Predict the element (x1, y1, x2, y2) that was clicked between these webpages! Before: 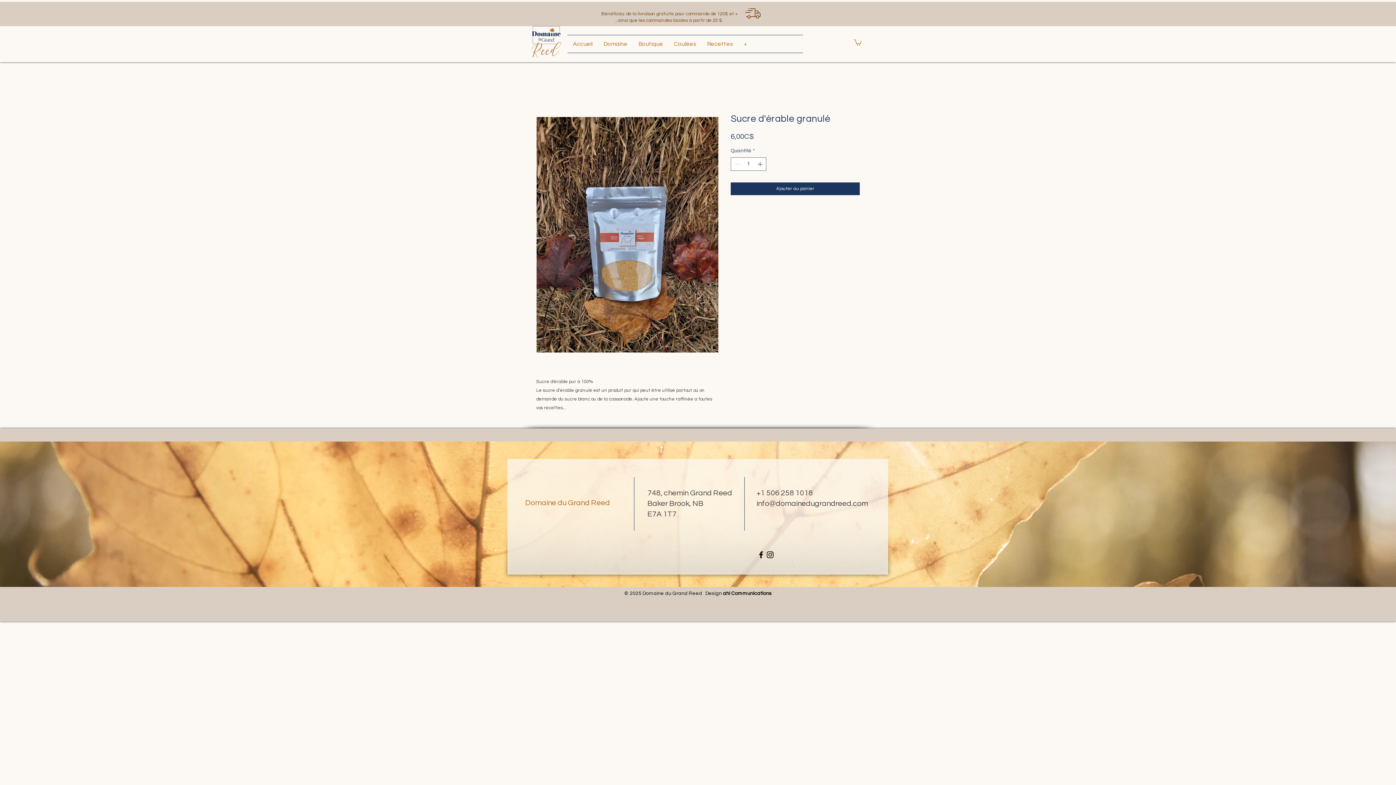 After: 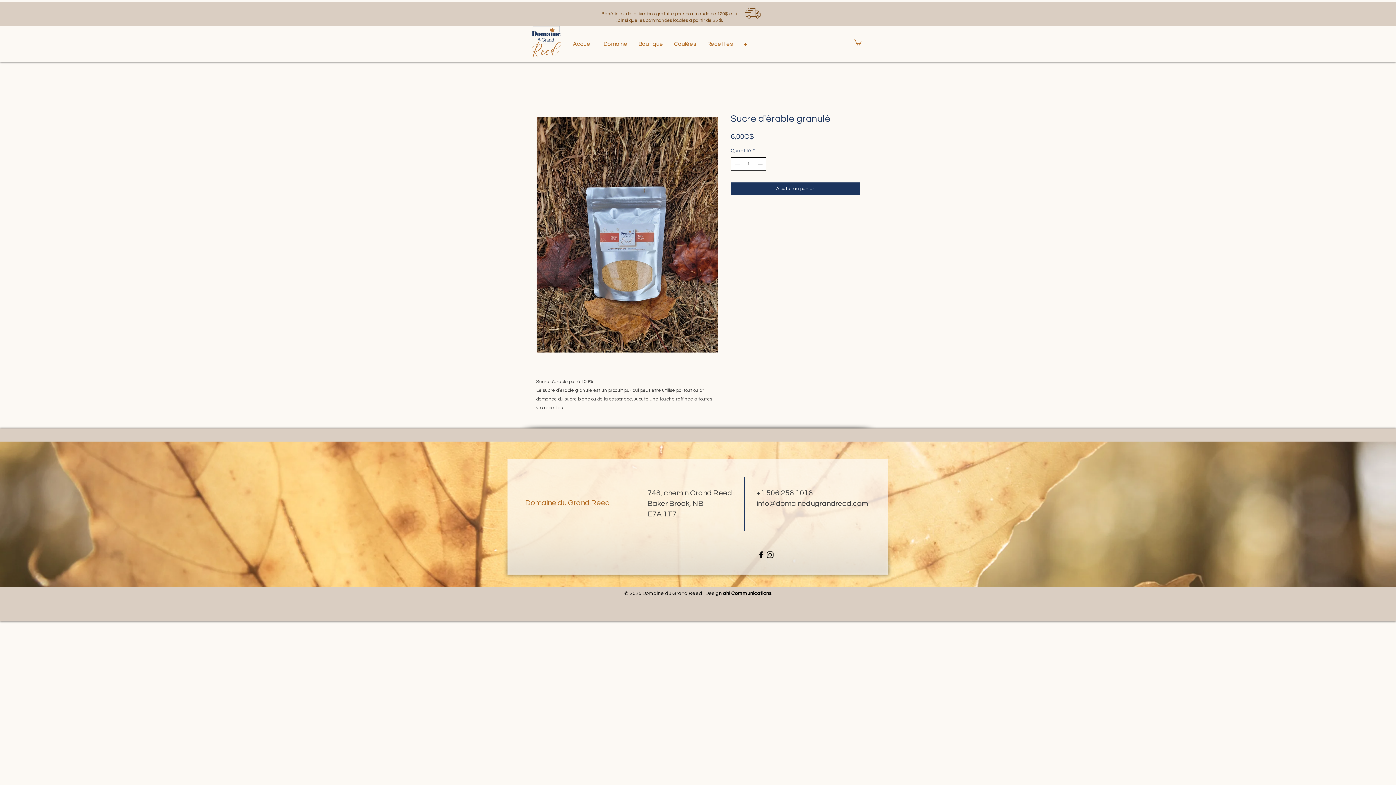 Action: bbox: (756, 157, 765, 170) label: Increment